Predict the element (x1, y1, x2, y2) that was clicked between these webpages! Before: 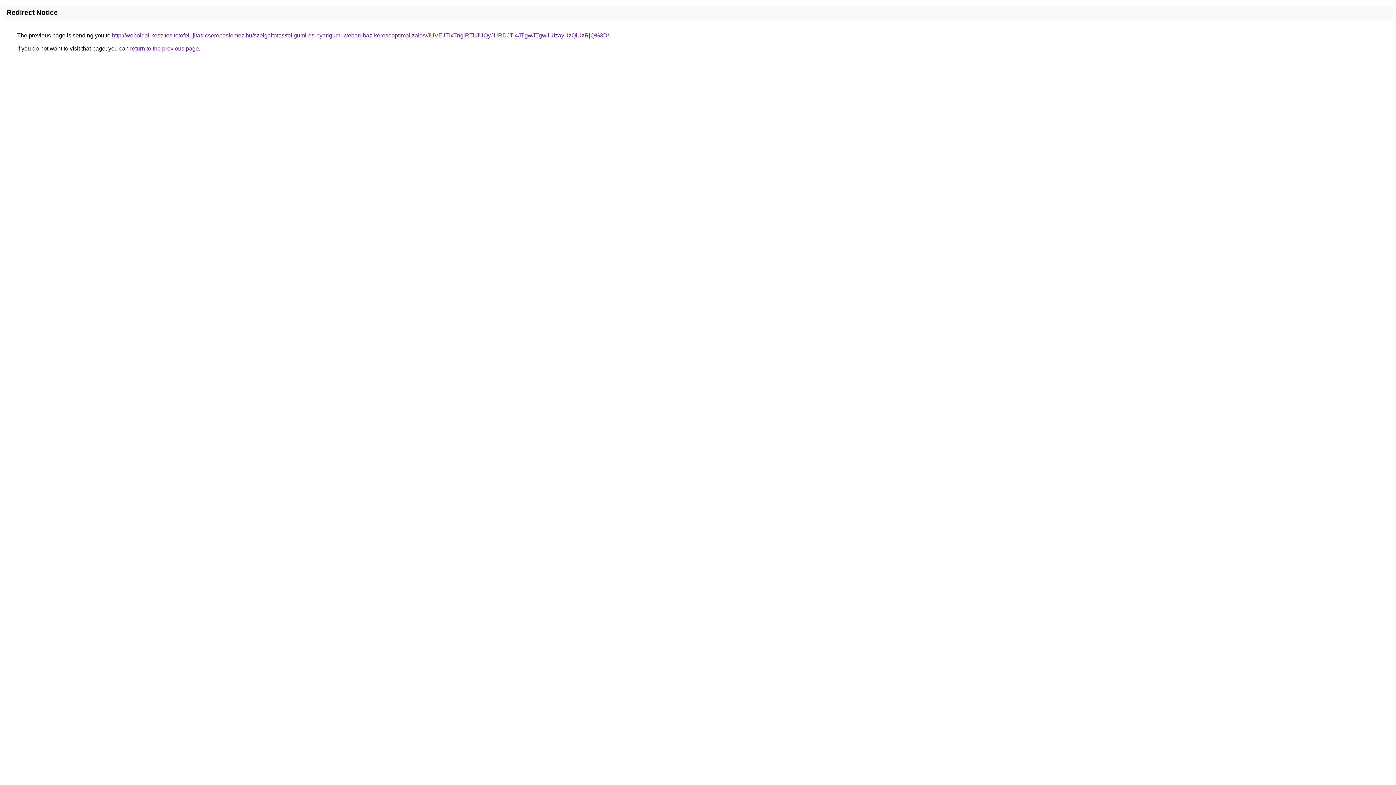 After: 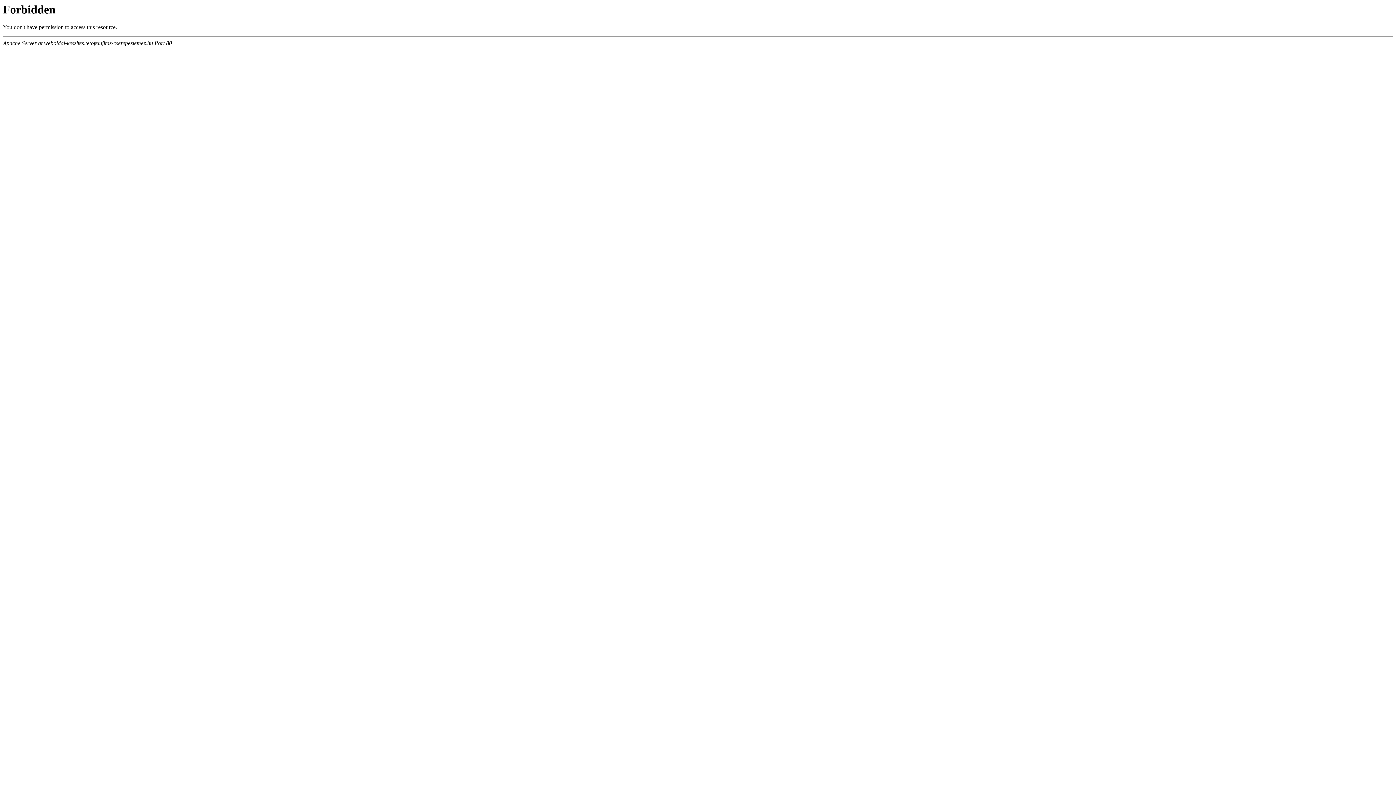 Action: label: http://weboldal-keszites.tetofelujitas-cserepeslemez.hu/szolgaltatas/teligumi-es-nyarigumi-webaruhaz-keresooptimalizalas/JUVEJTIxTnglRTlrJUQyJURDJTI4JTgwJTgwJUIzayUzQiUzRjQ%3D/ bbox: (112, 32, 609, 38)